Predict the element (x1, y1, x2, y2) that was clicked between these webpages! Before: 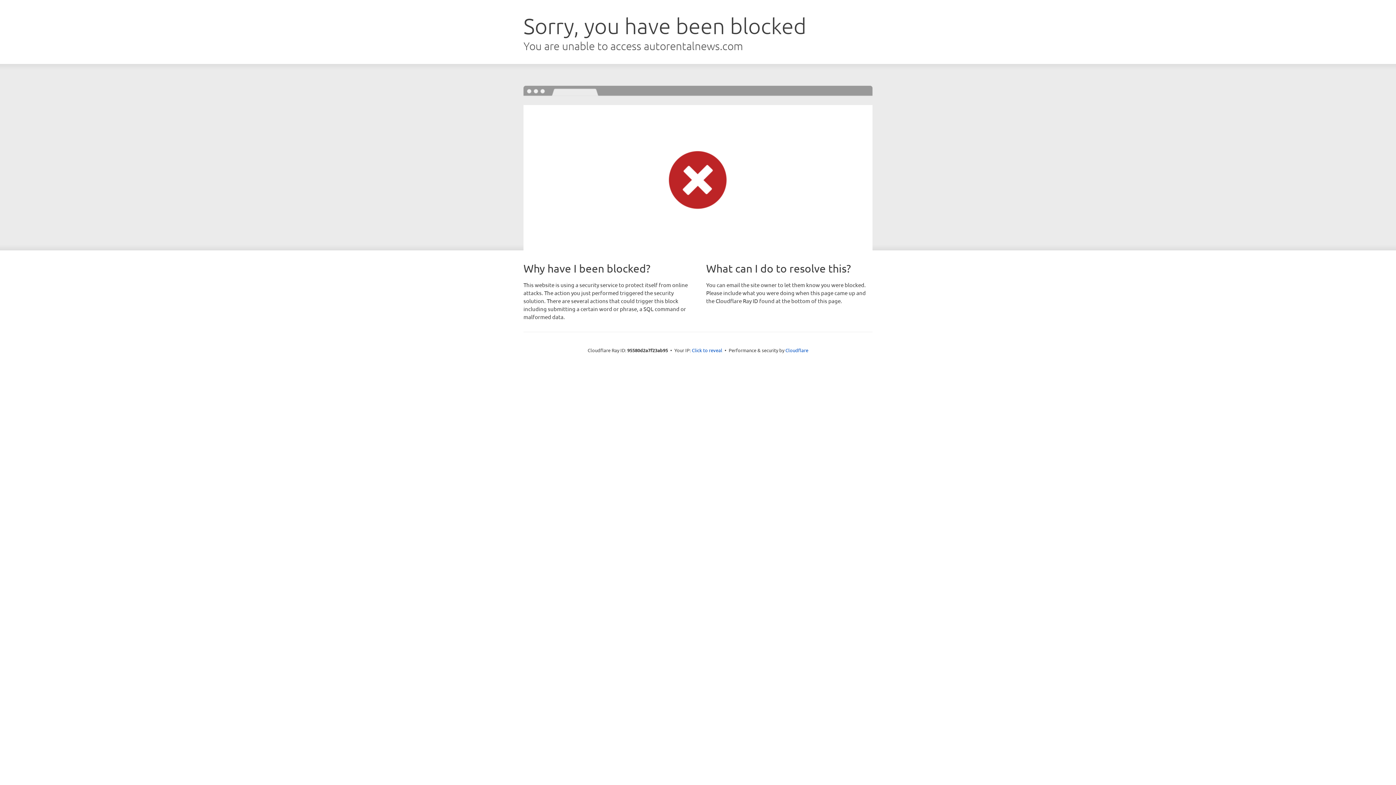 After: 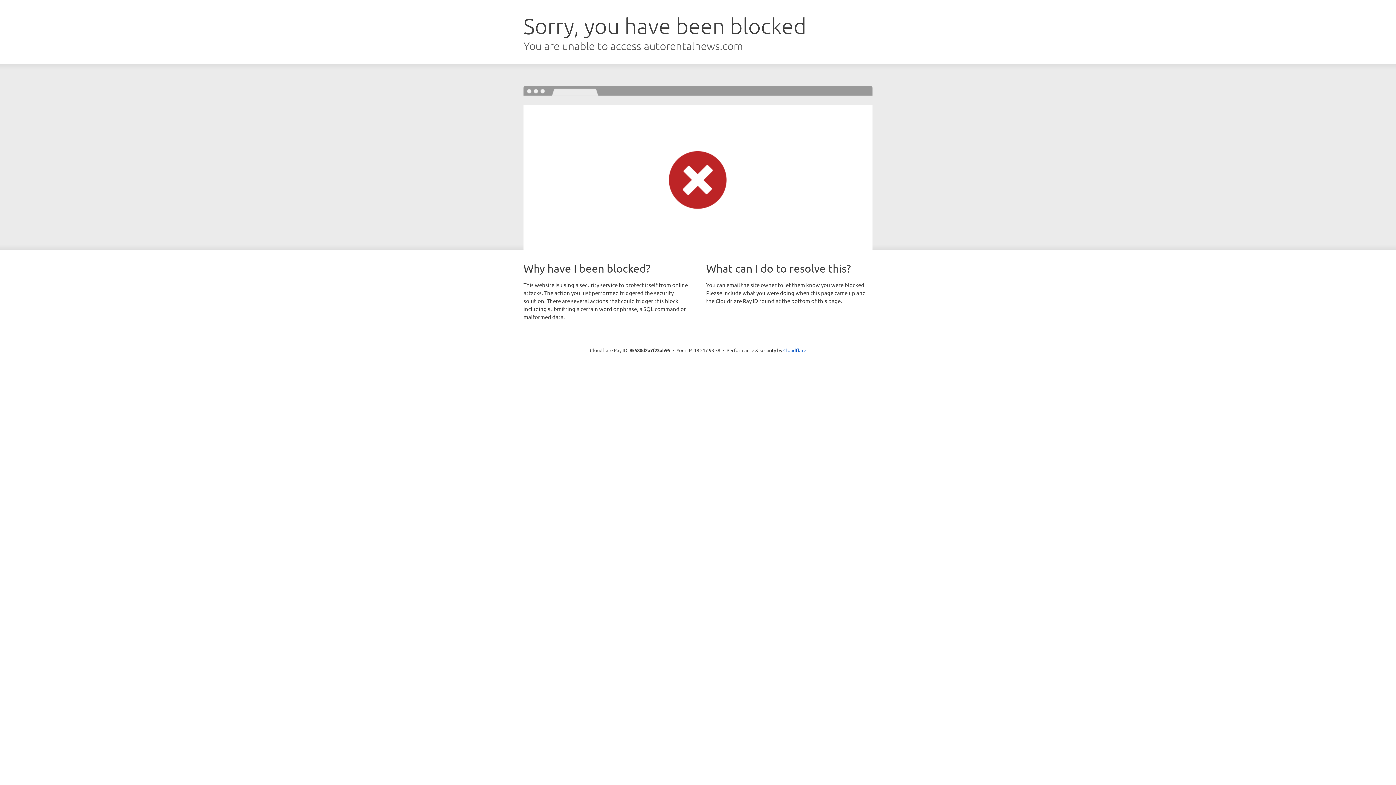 Action: bbox: (692, 346, 722, 353) label: Click to reveal